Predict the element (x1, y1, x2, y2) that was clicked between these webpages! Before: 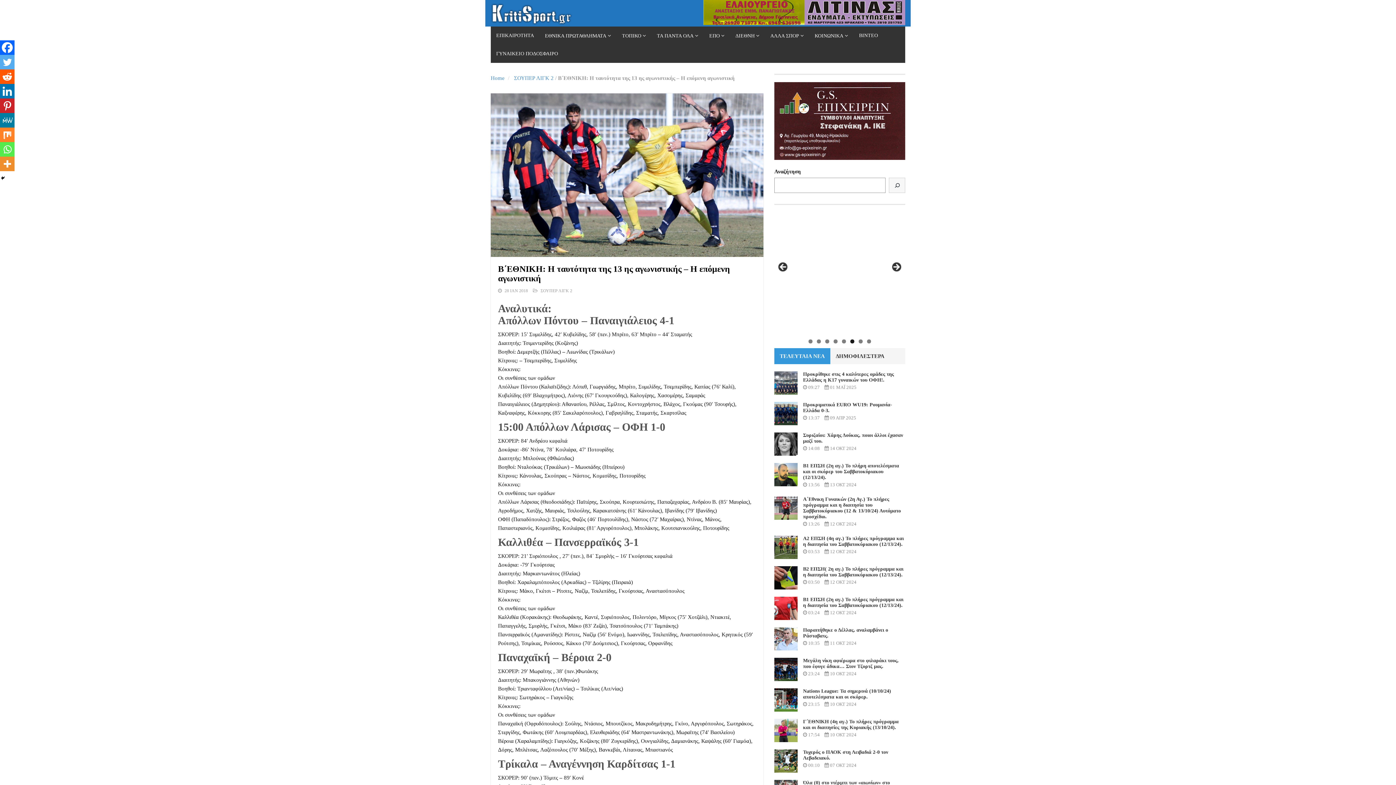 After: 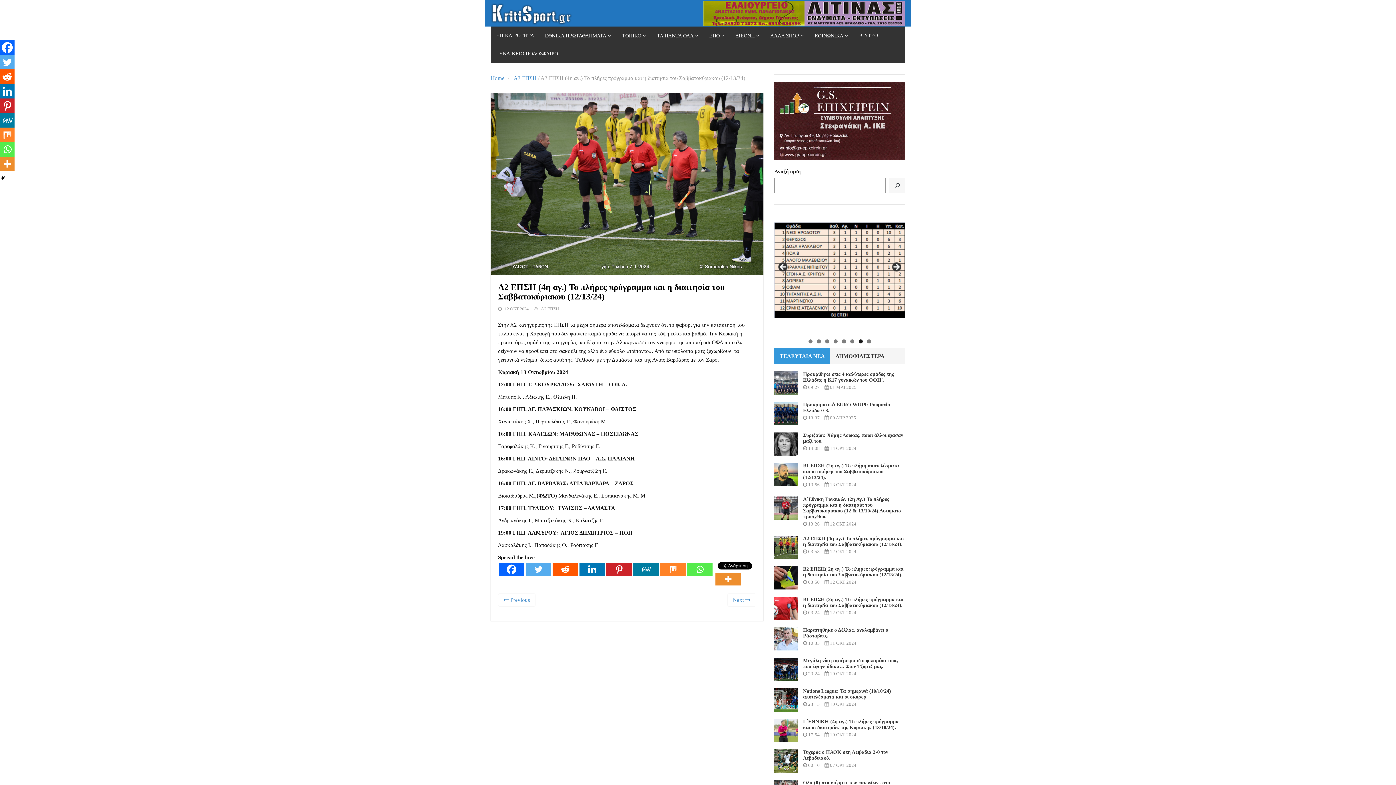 Action: label: Α2 ΕΠΣΗ (4η αγ.) Το πλήρες πρόγραμμα και η διαιτησία του Σαββατοκύριακου (12/13/24). bbox: (803, 535, 904, 547)